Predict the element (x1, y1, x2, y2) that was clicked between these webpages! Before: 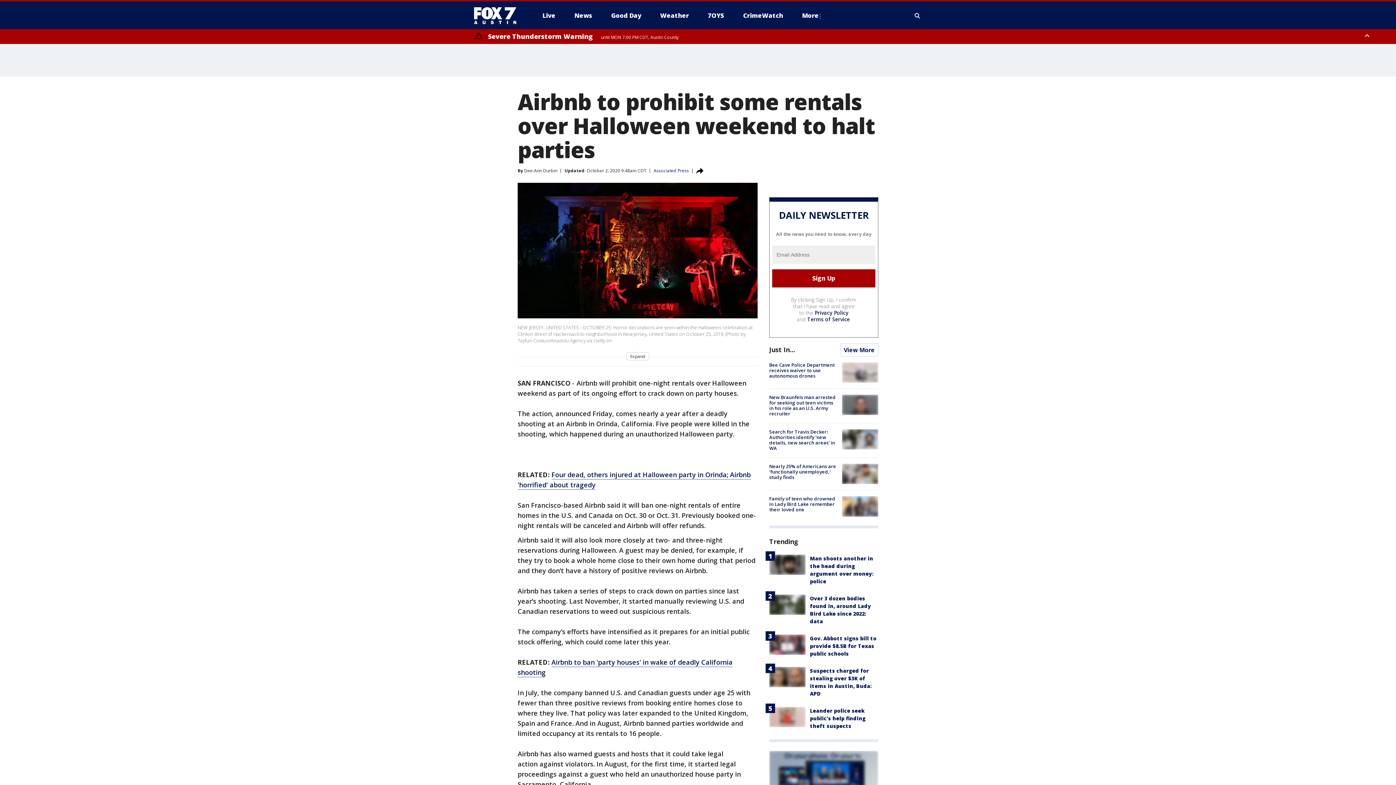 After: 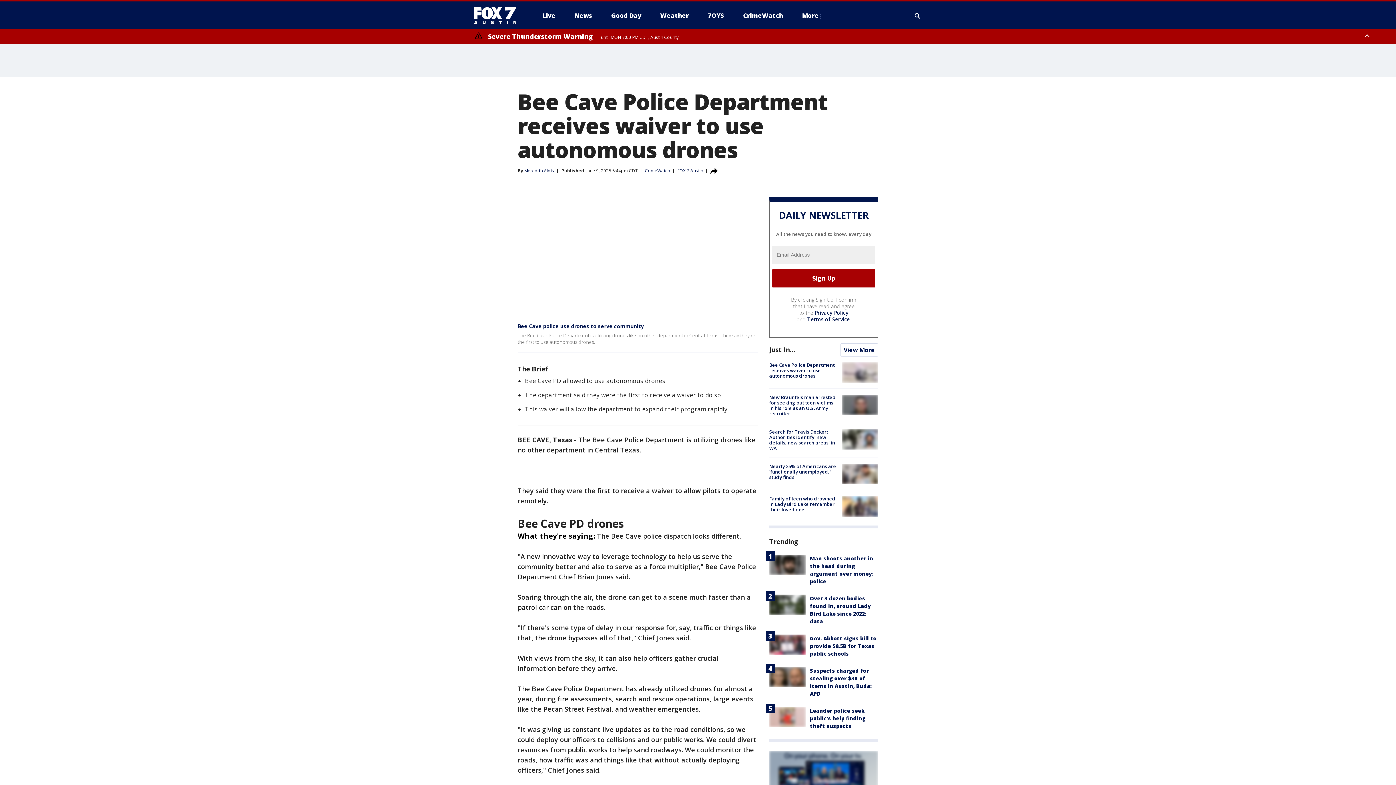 Action: bbox: (769, 361, 834, 379) label: Bee Cave Police Department receives waiver to use autonomous drones